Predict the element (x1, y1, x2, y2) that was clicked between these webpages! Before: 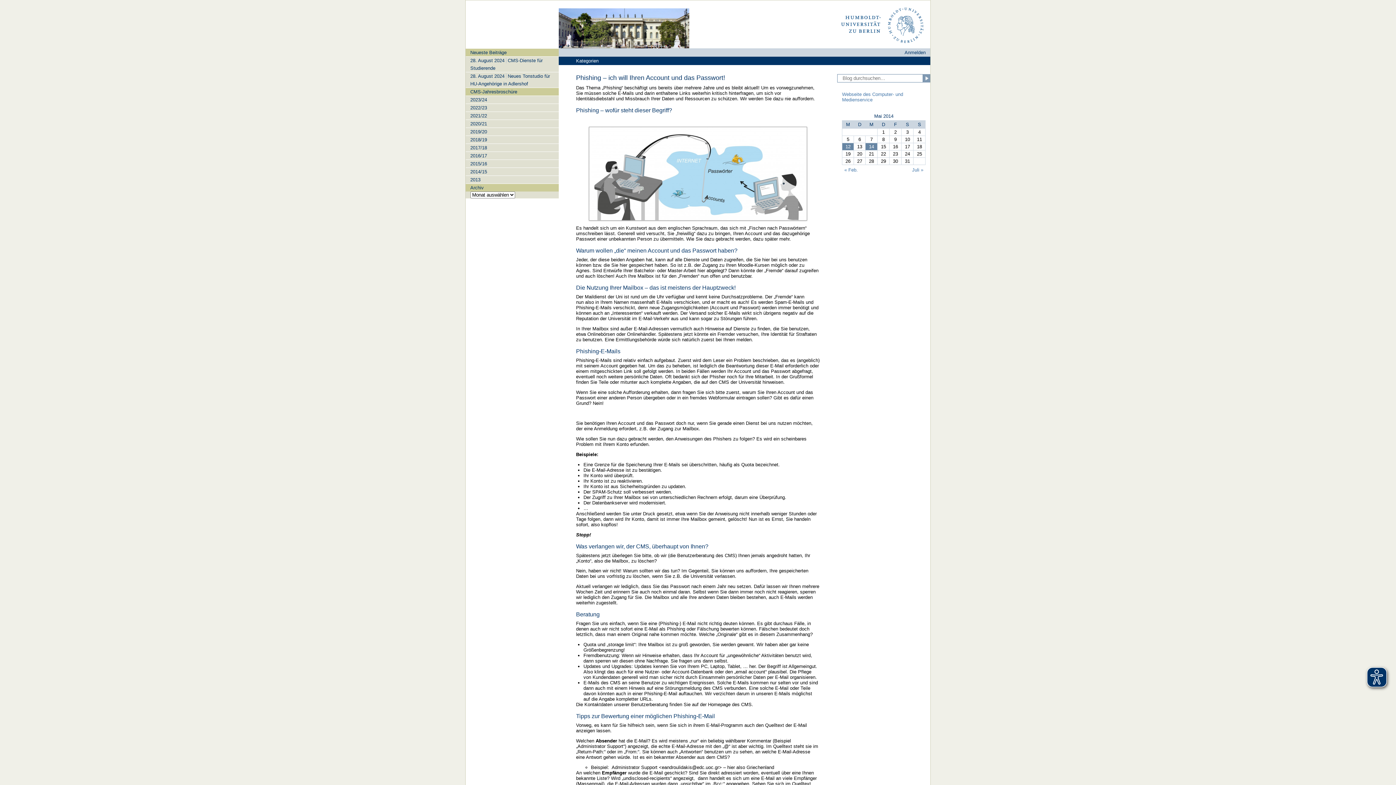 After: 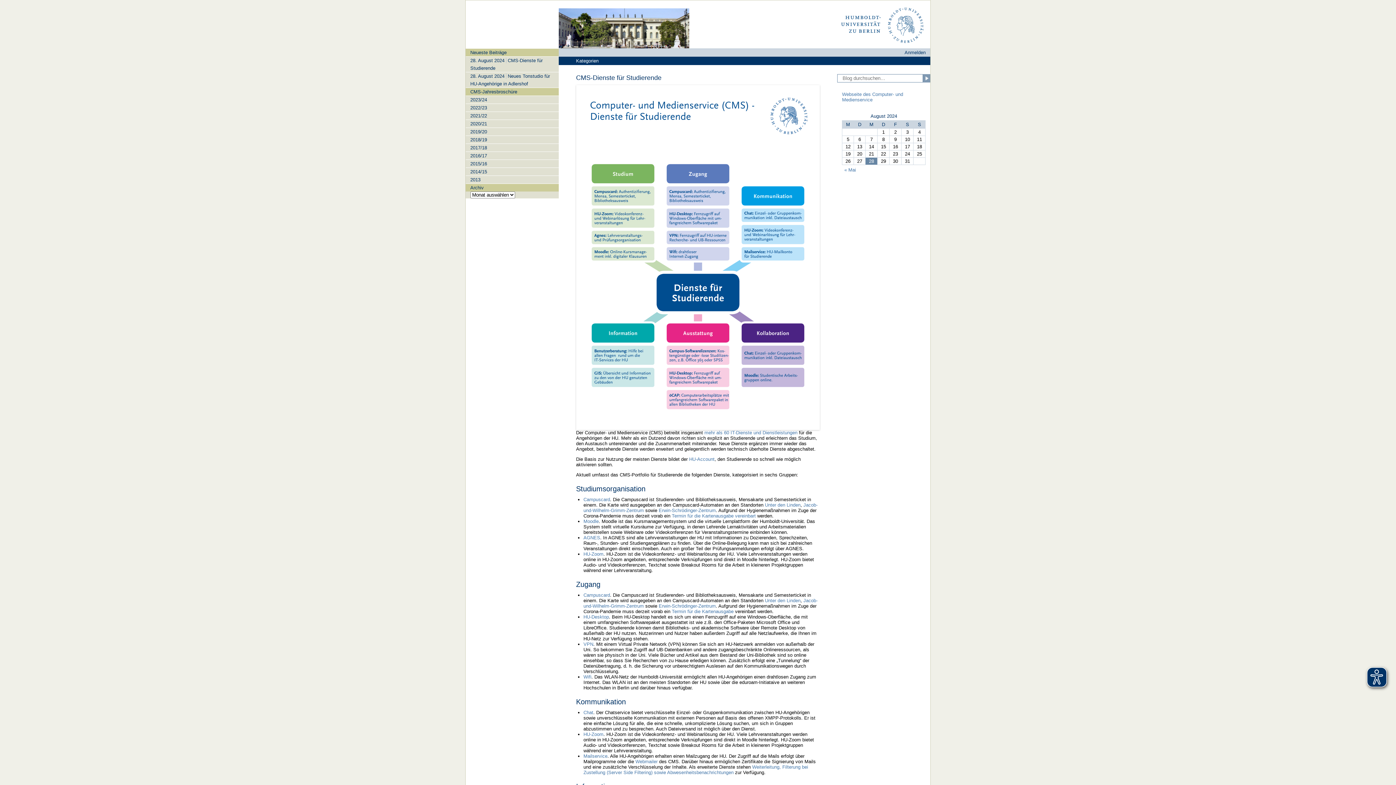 Action: bbox: (465, 56, 558, 72) label: 28. August 2024CMS-Dienste für Studierende